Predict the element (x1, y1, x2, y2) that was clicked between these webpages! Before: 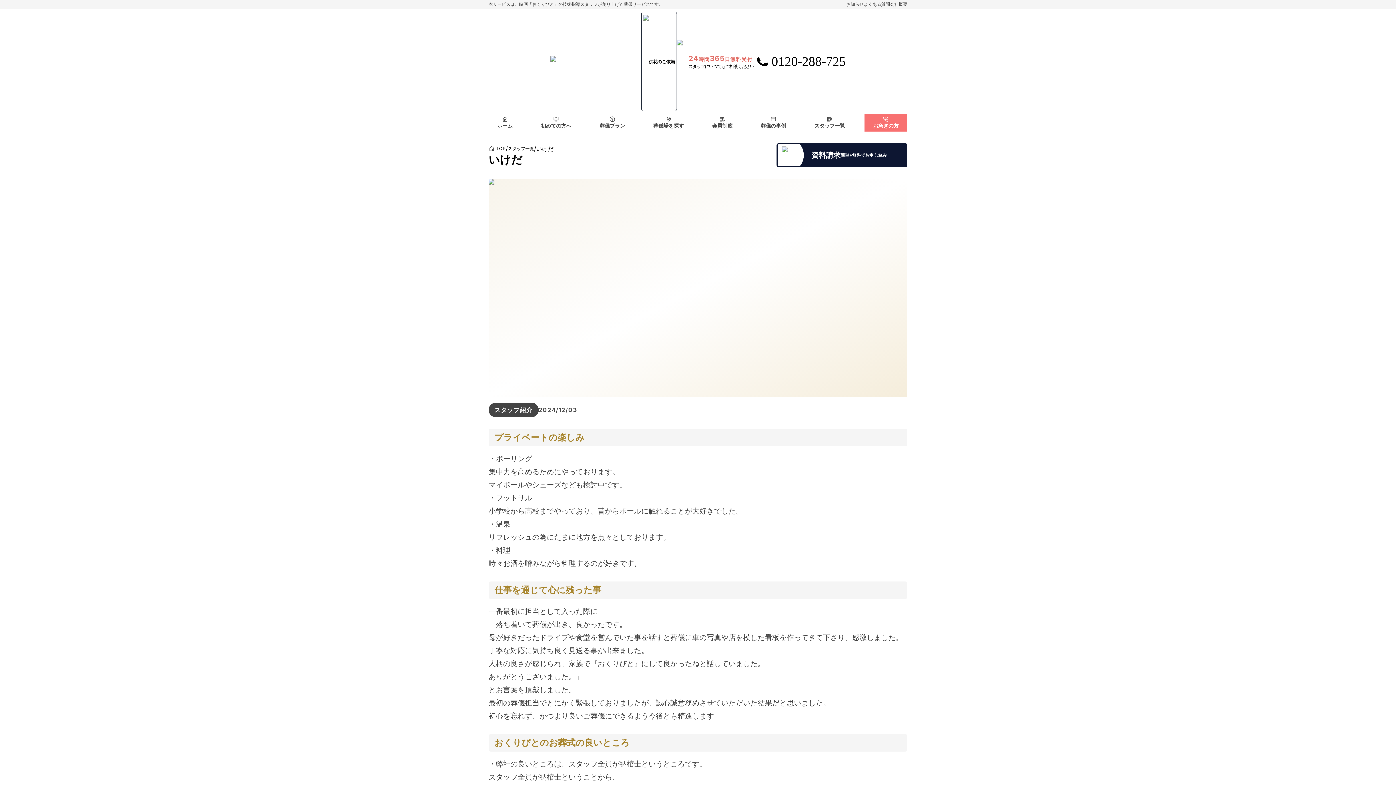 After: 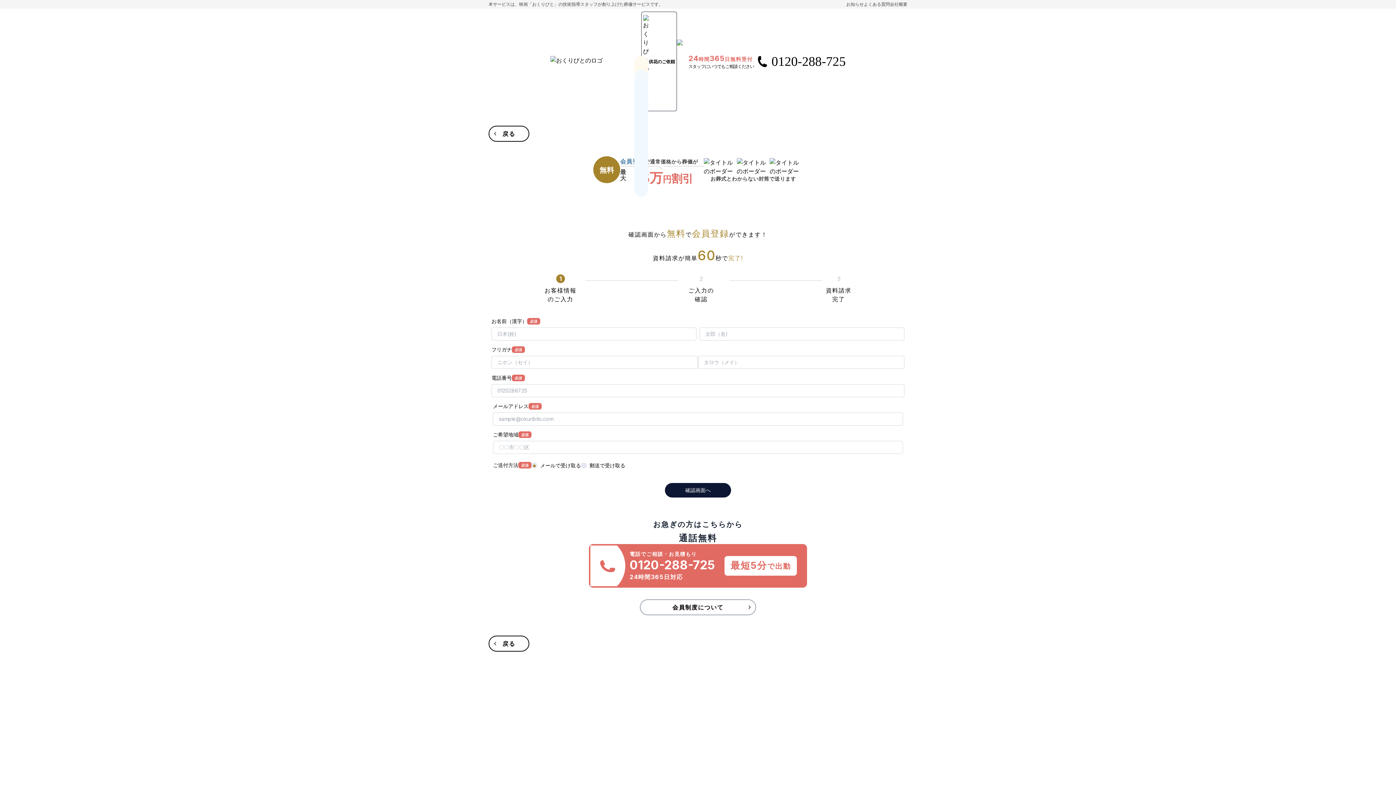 Action: label: 資料請求
簡単+無料でお申し込み bbox: (776, 143, 907, 167)